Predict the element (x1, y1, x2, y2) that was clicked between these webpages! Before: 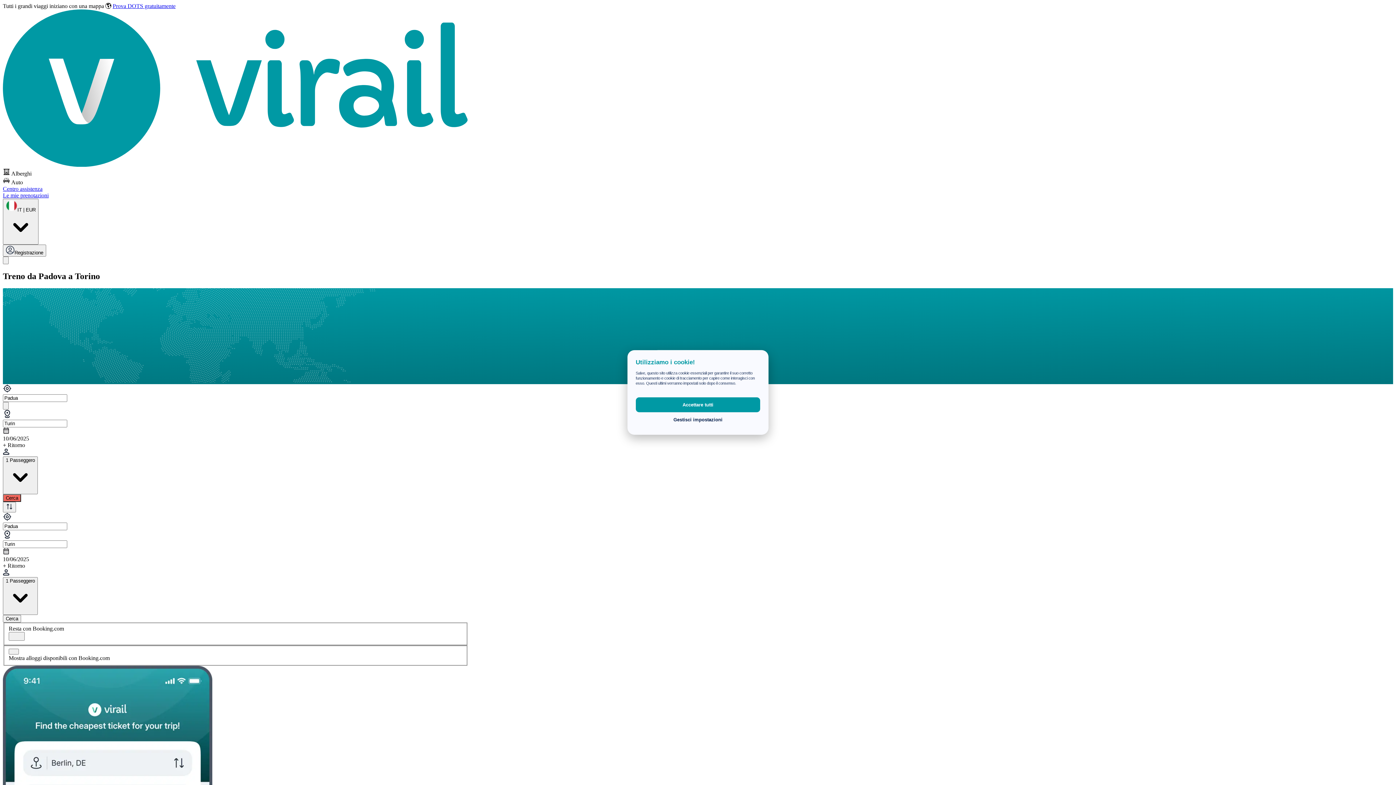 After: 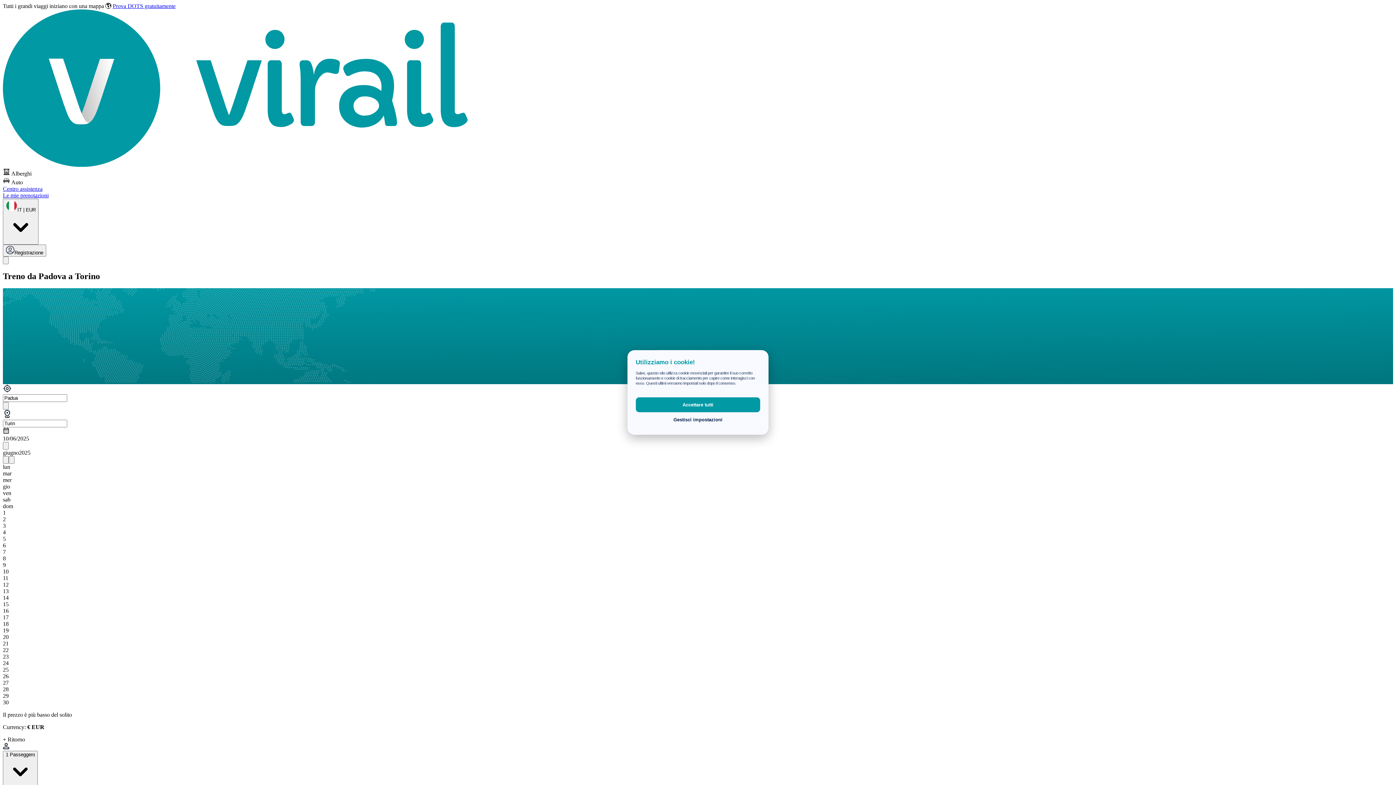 Action: bbox: (2, 435, 468, 442) label: 10/06/2025